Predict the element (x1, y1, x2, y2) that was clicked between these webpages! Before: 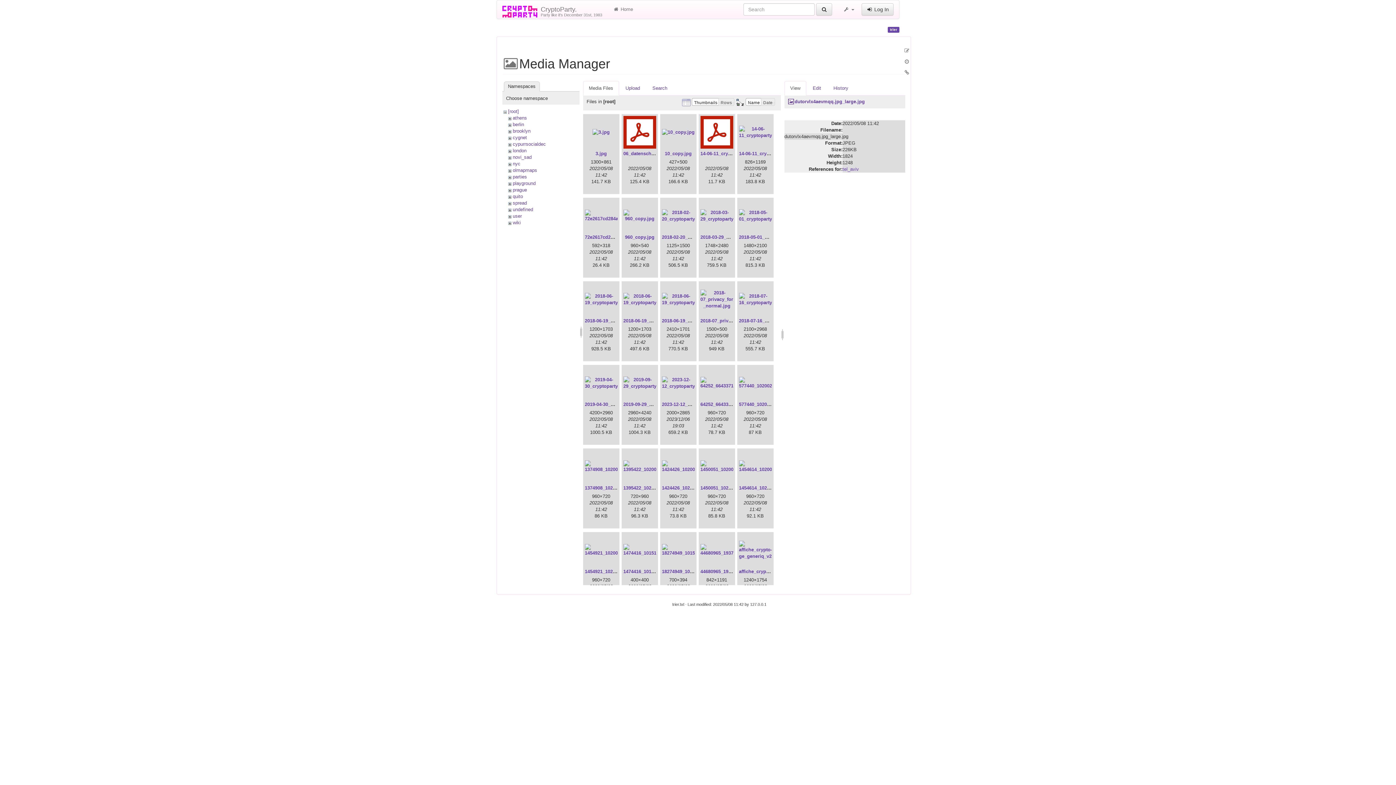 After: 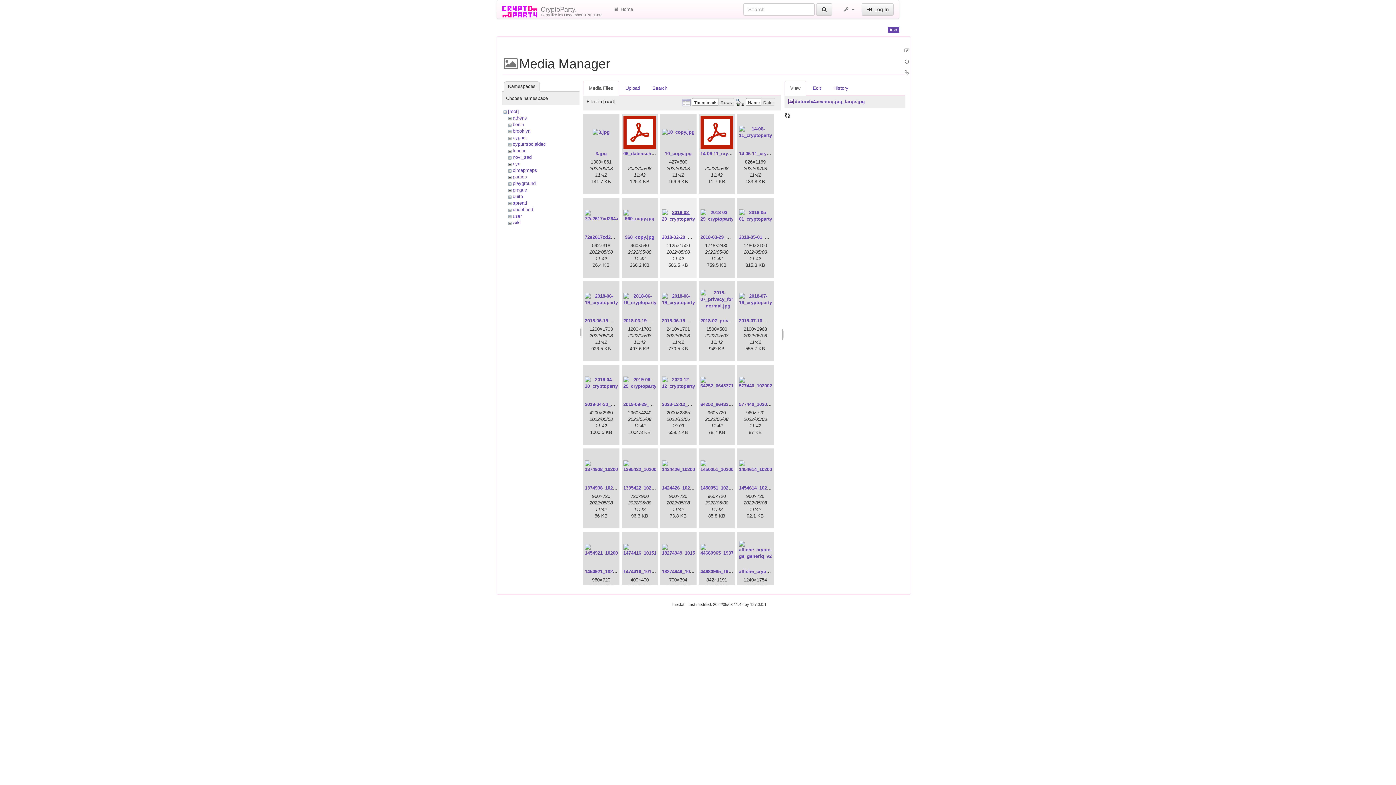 Action: bbox: (662, 199, 694, 232)